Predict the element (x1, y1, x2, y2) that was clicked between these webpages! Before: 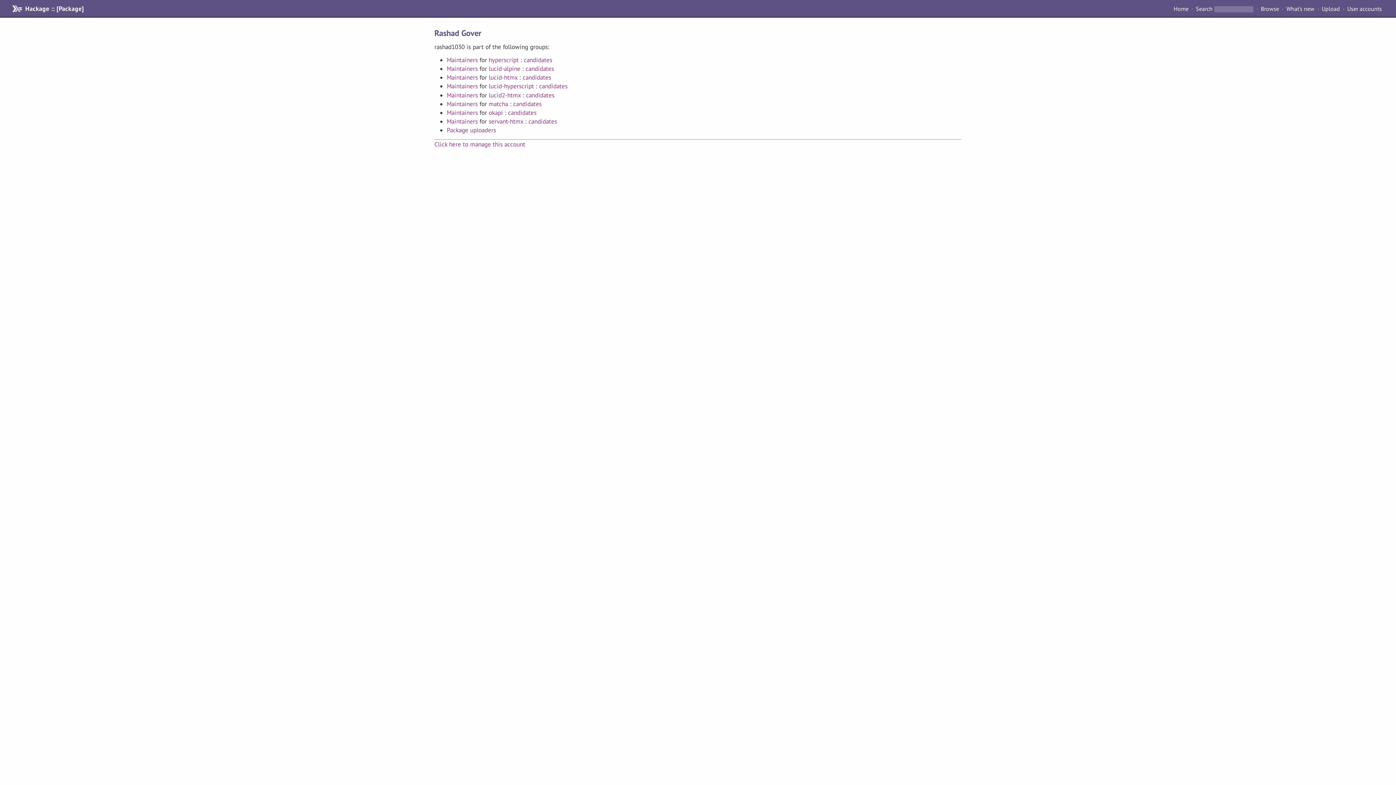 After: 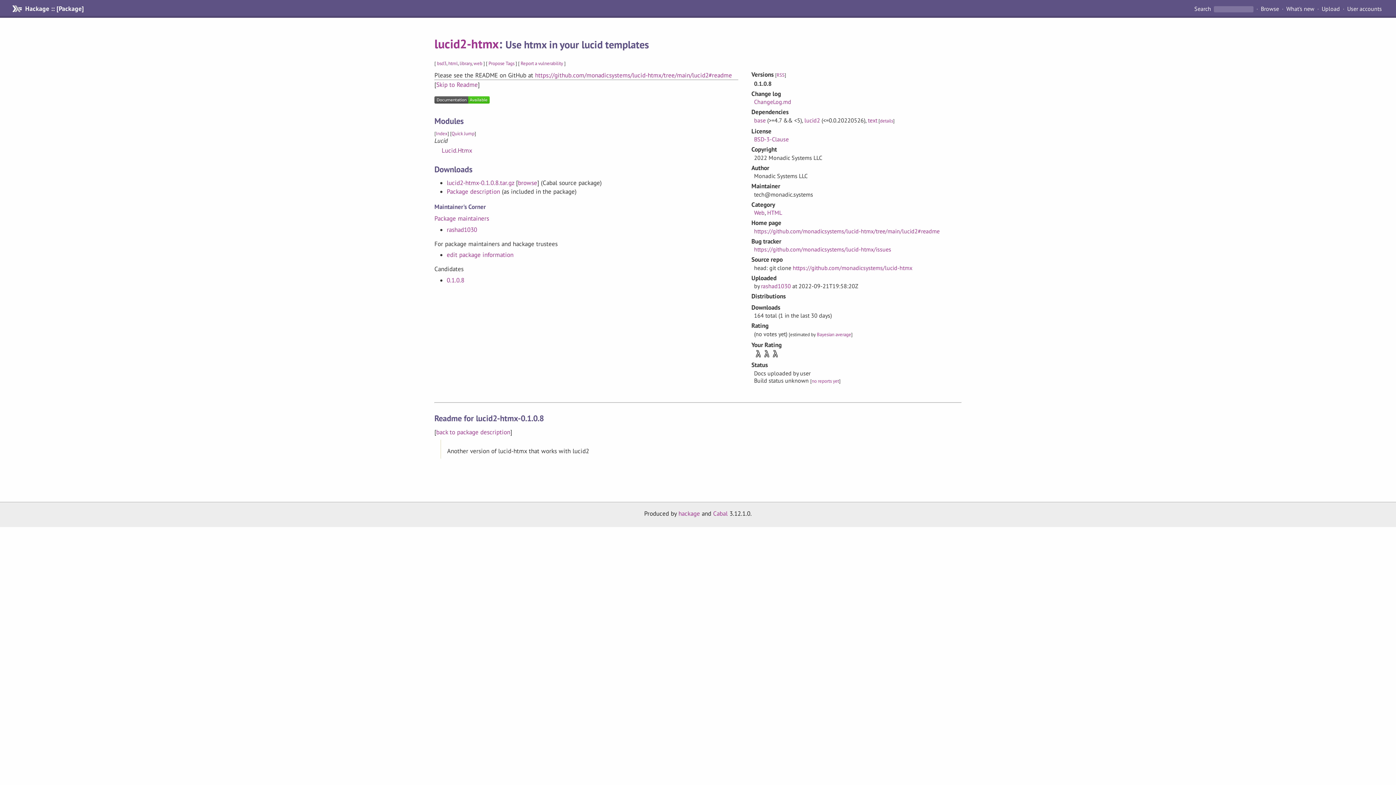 Action: label: lucid2-htmx bbox: (488, 91, 520, 99)